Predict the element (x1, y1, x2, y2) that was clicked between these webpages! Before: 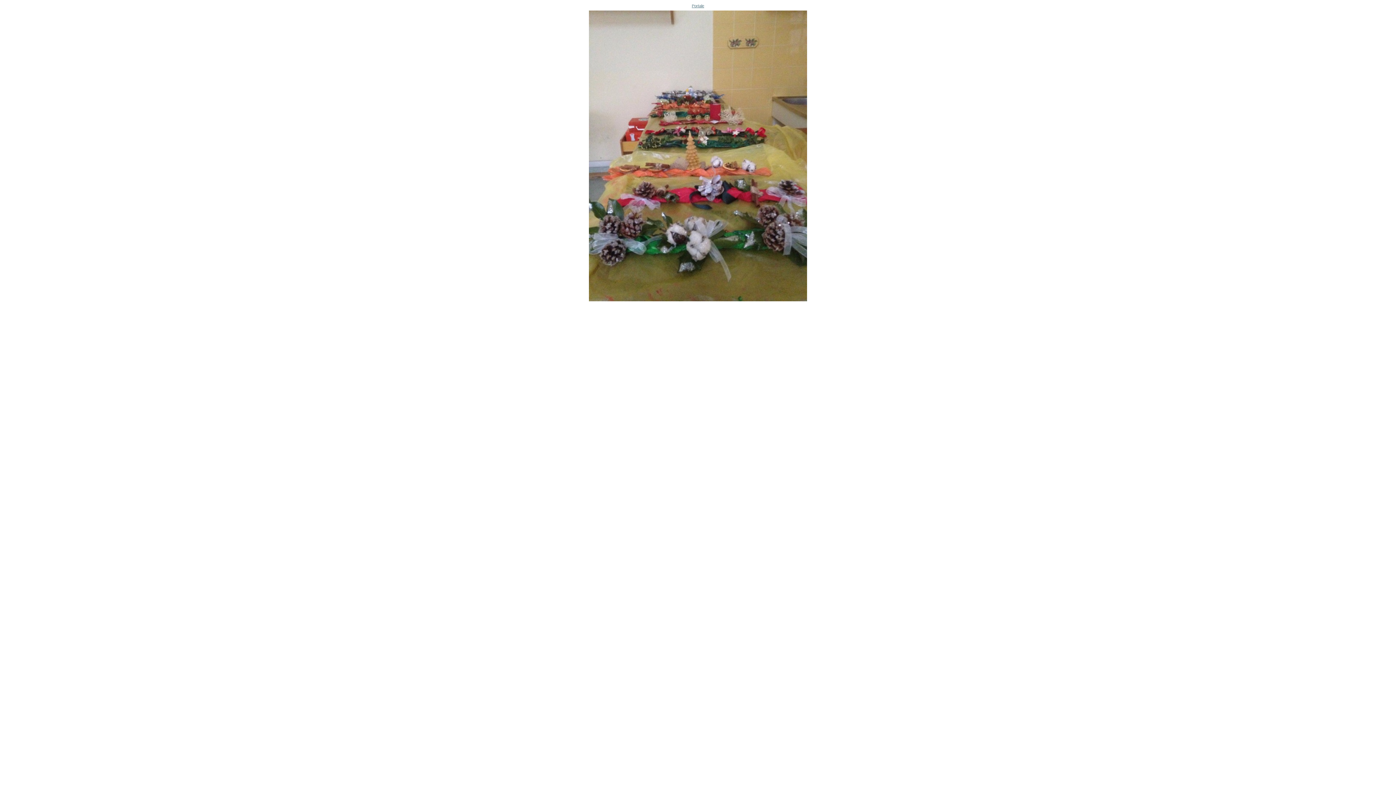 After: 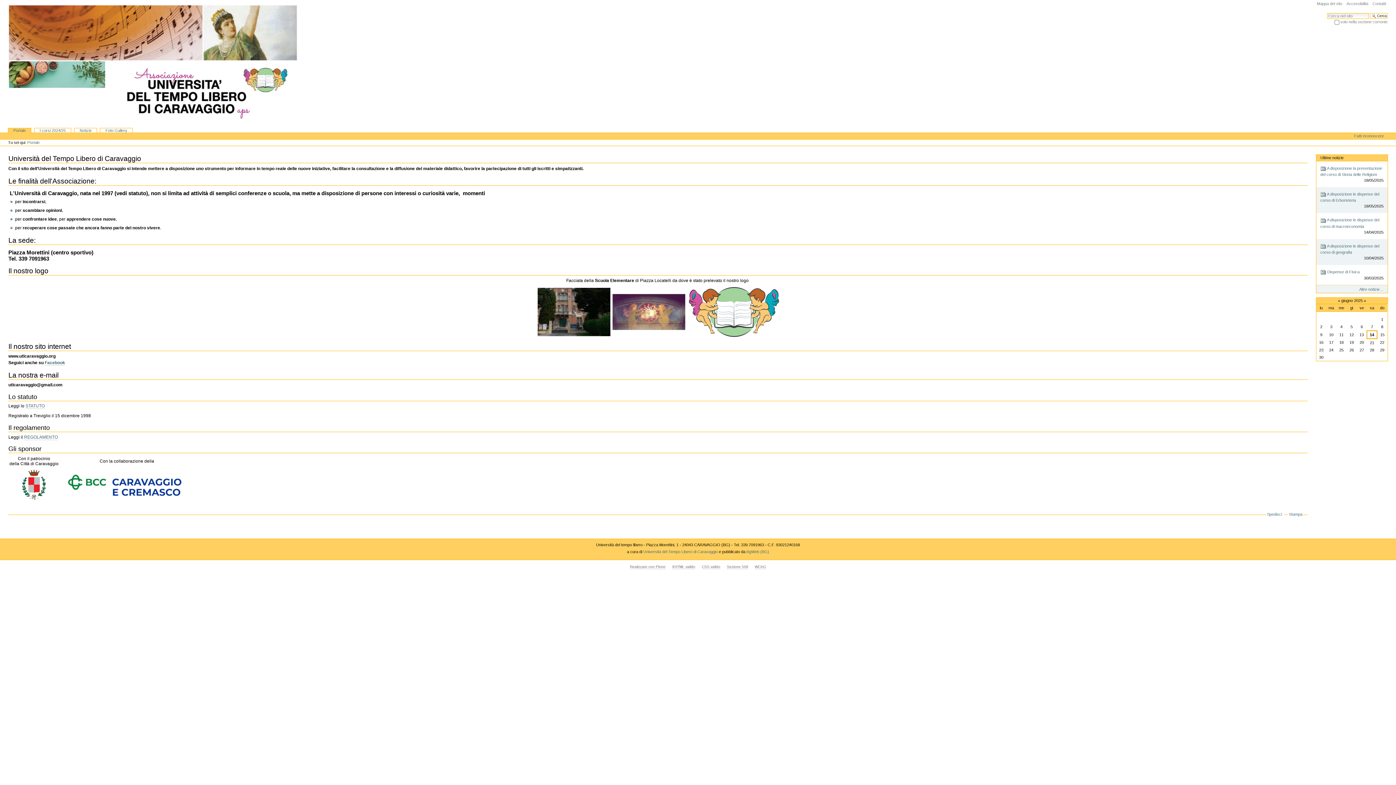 Action: label: Portale
 bbox: (4, 2, 1391, 303)